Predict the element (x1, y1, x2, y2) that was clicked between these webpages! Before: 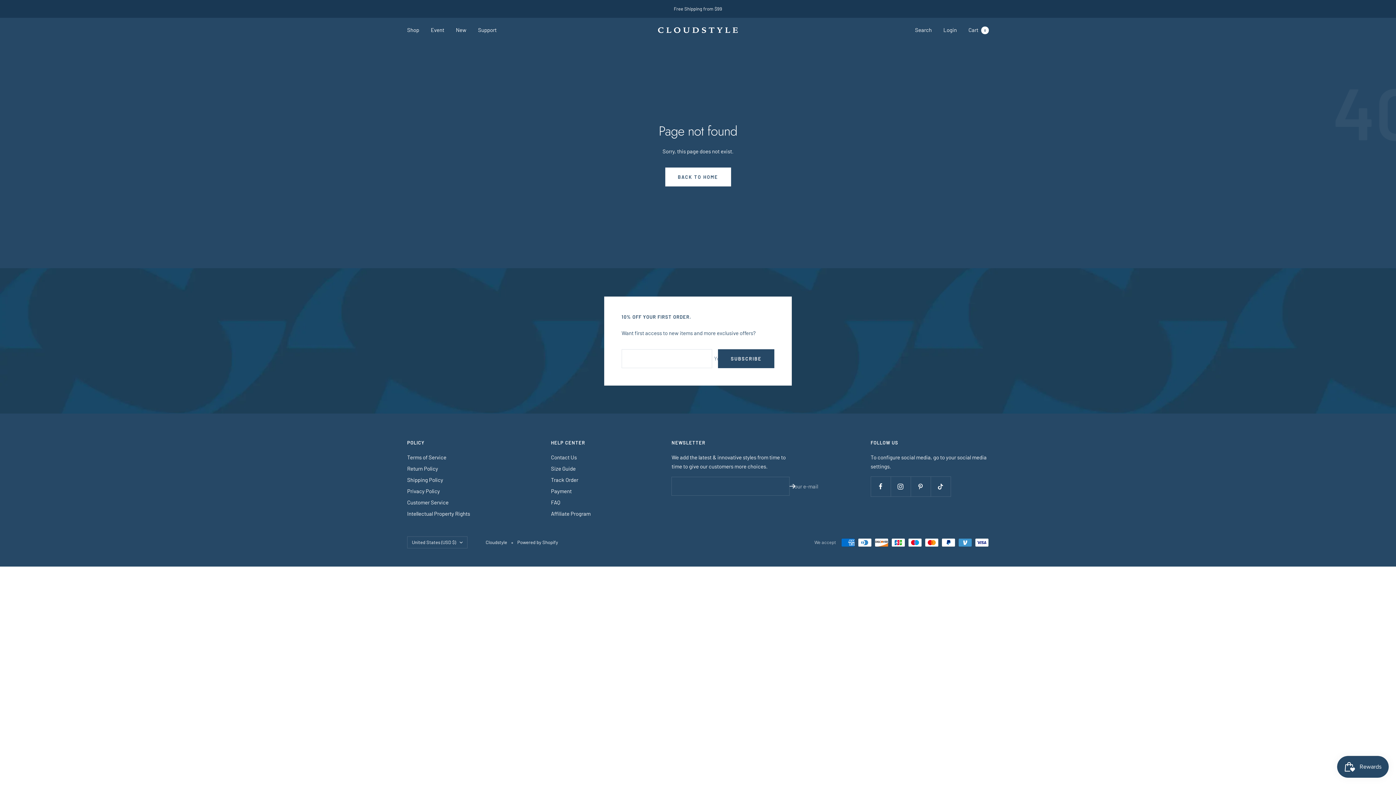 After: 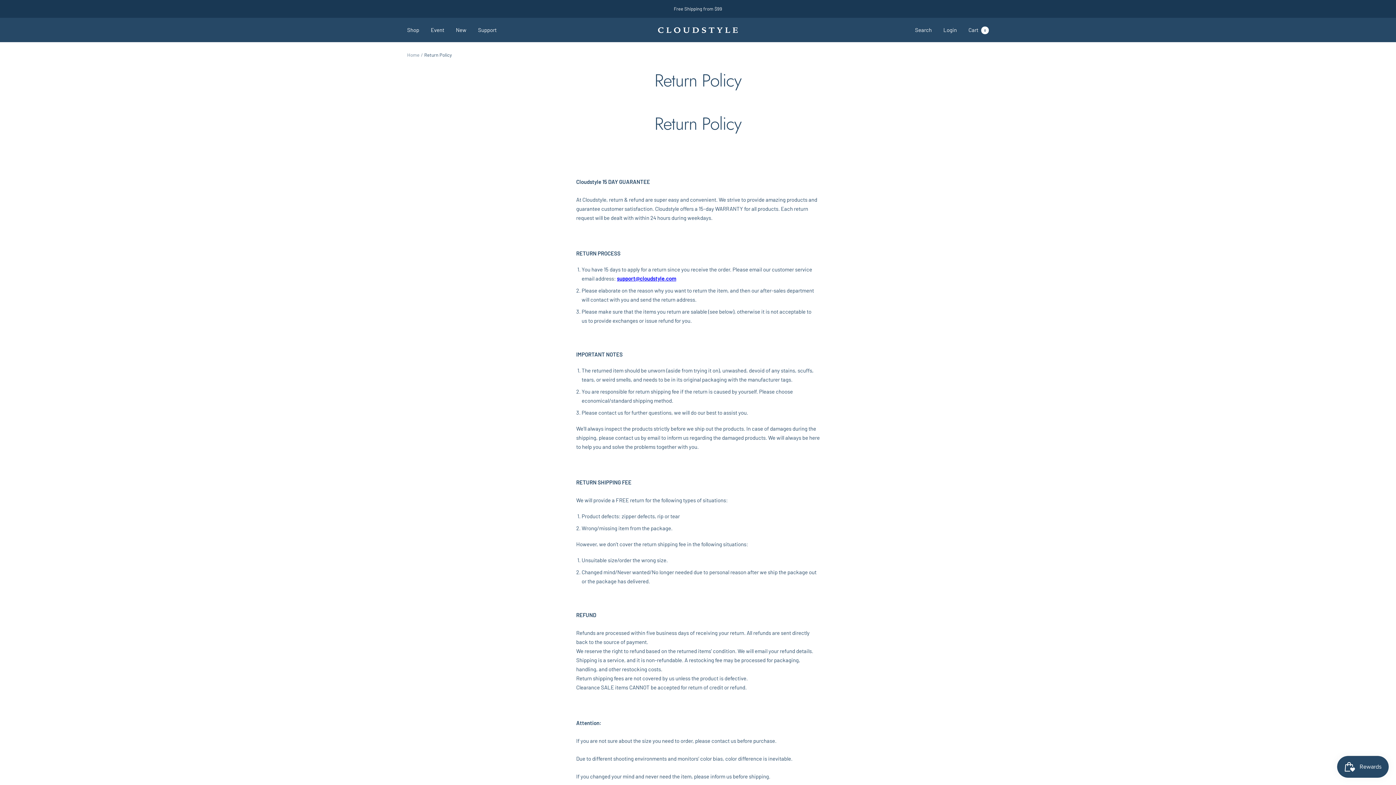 Action: label: Return Policy bbox: (407, 464, 438, 473)